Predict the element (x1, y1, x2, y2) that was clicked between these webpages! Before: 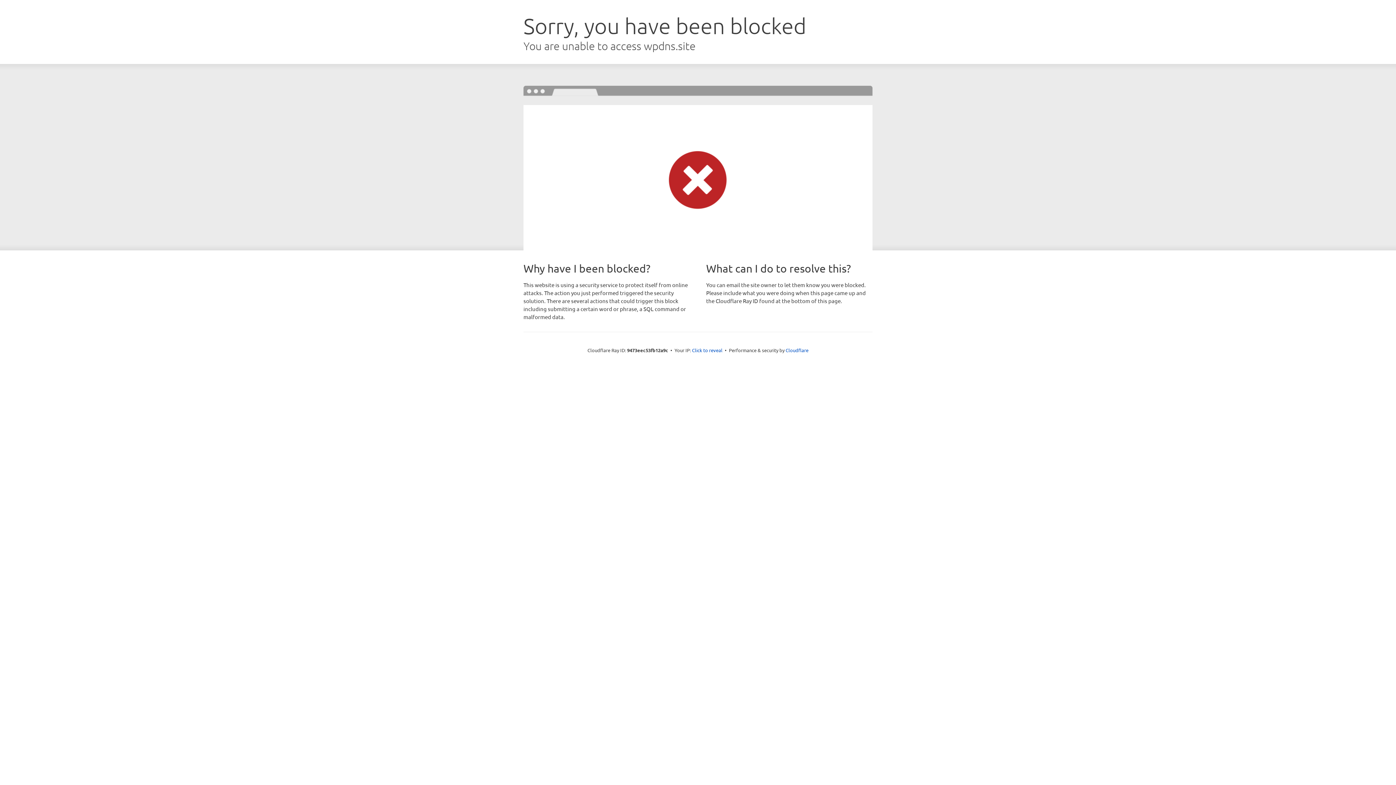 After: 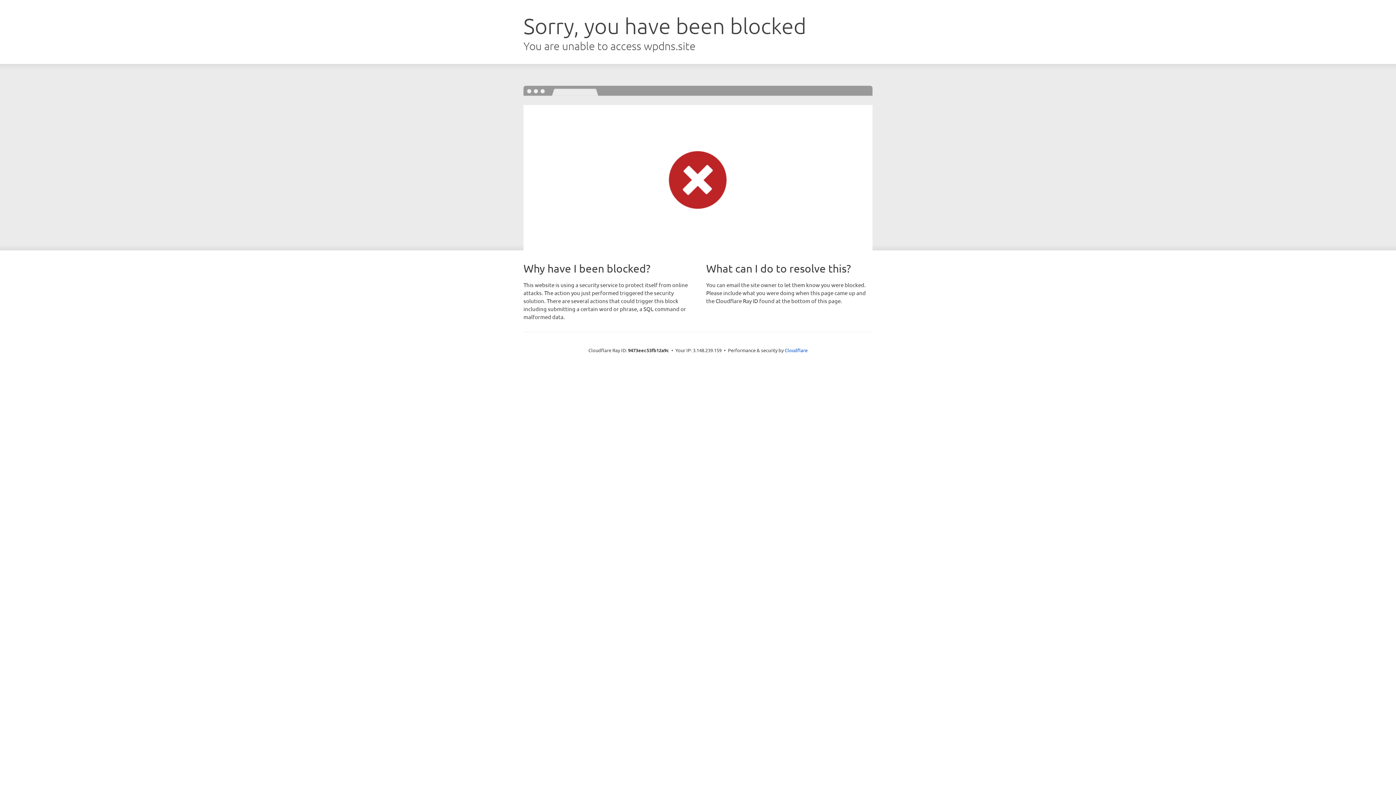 Action: label: Click to reveal bbox: (692, 346, 722, 353)